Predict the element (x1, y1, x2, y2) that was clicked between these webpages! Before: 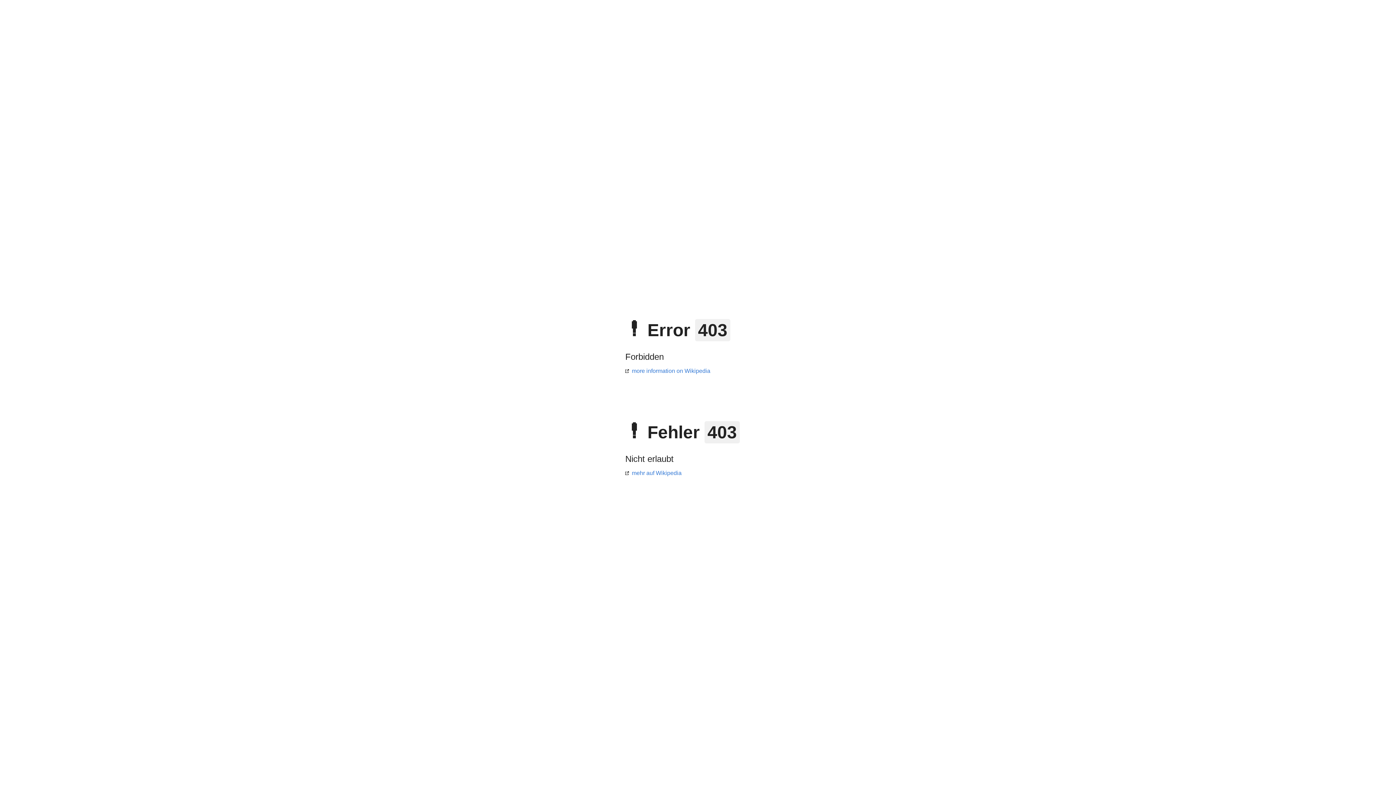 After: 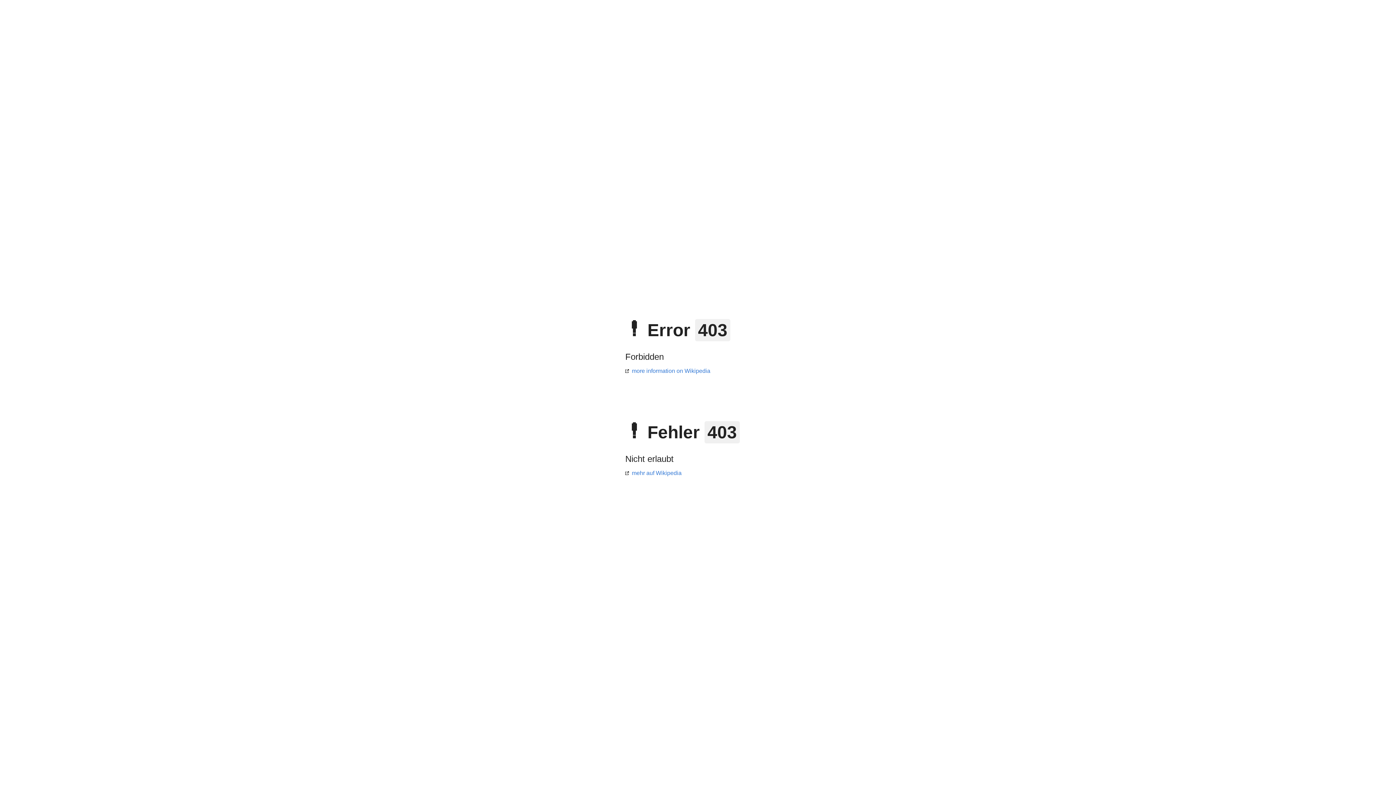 Action: label: more information on Wikipedia bbox: (625, 368, 710, 374)